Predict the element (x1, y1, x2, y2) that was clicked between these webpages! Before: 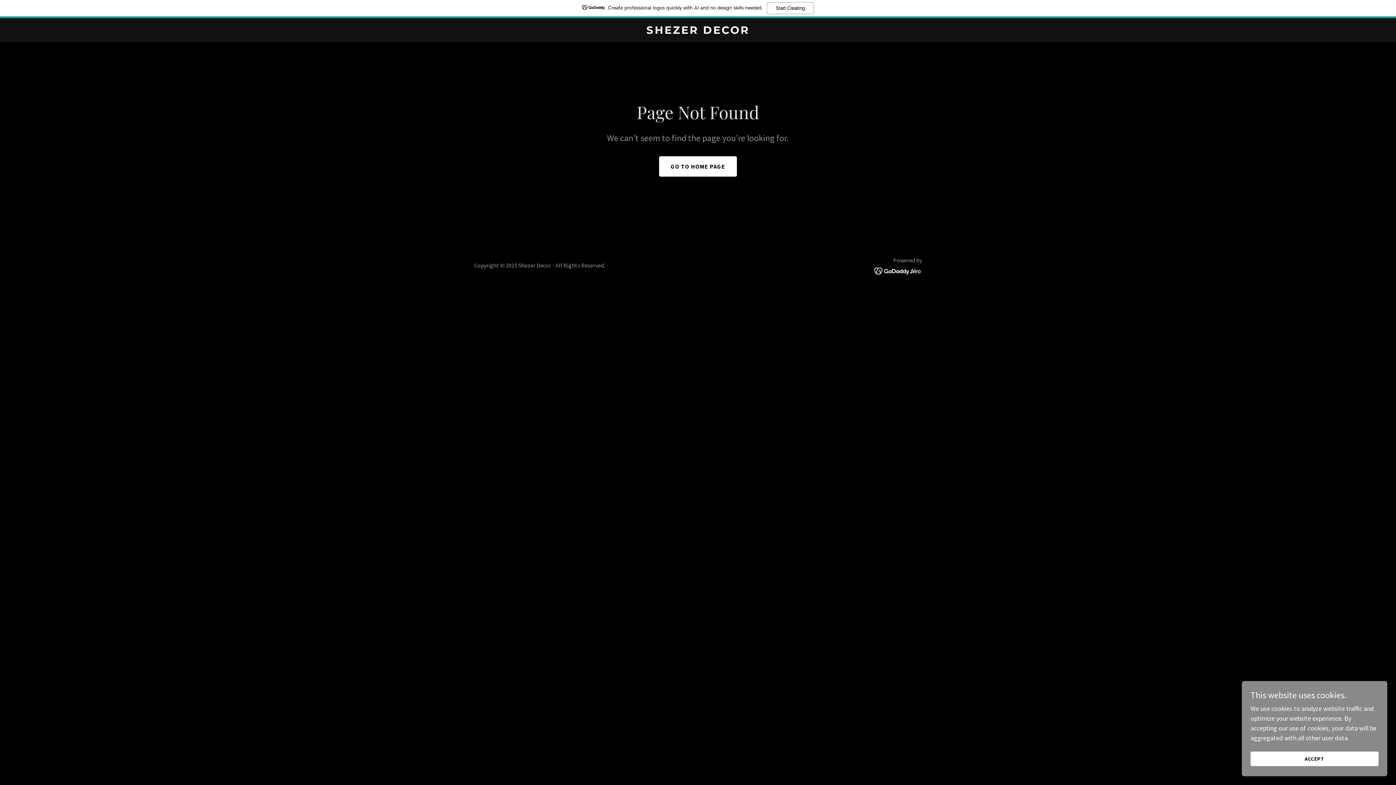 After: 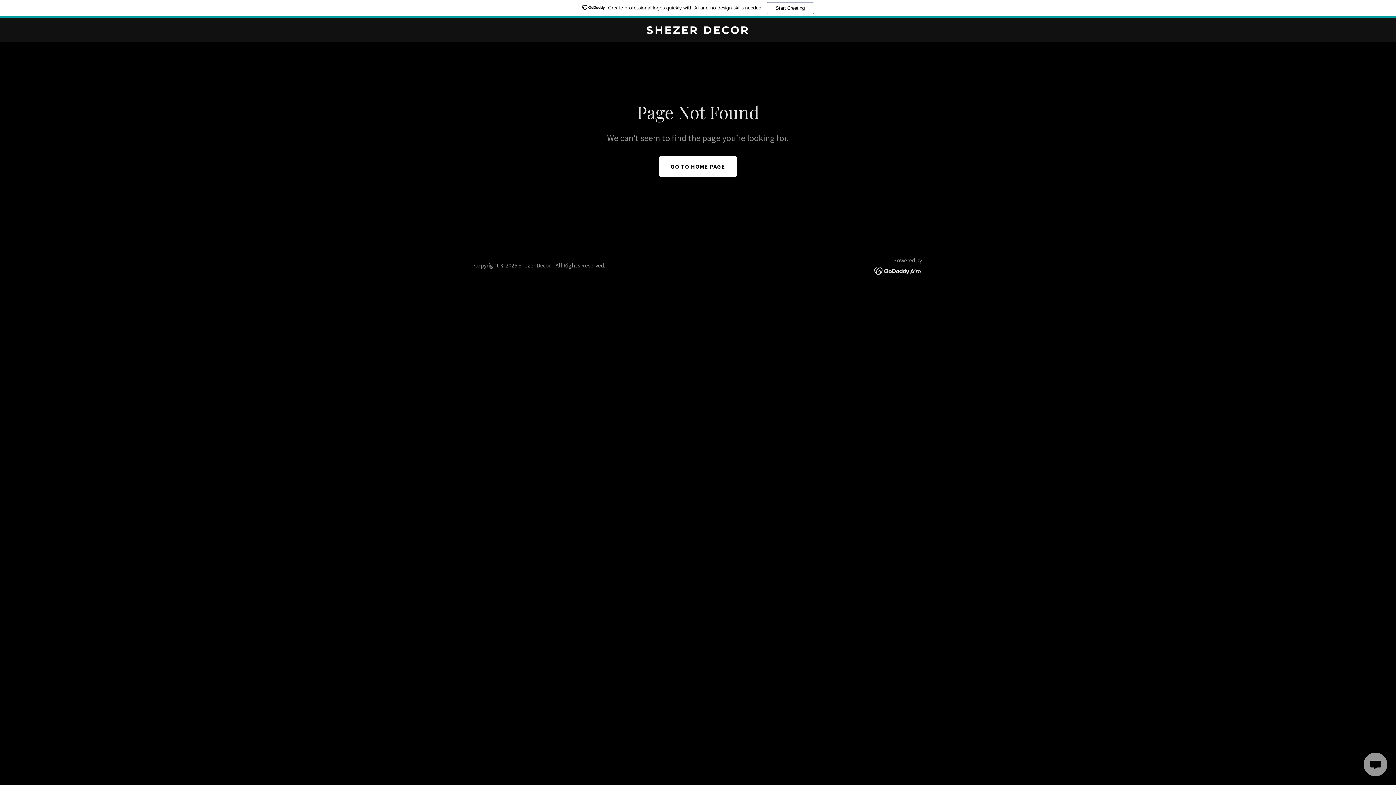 Action: label: ACCEPT bbox: (1250, 752, 1378, 766)